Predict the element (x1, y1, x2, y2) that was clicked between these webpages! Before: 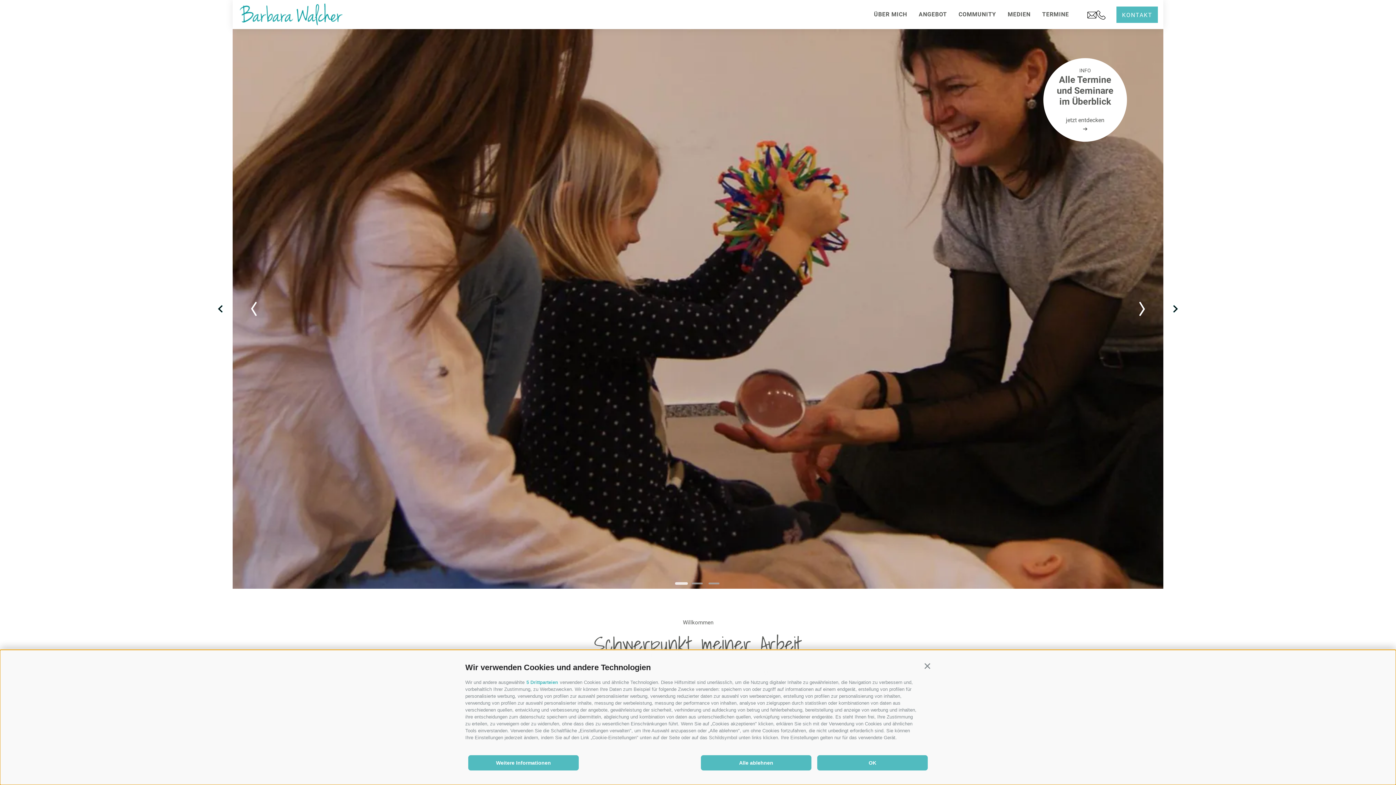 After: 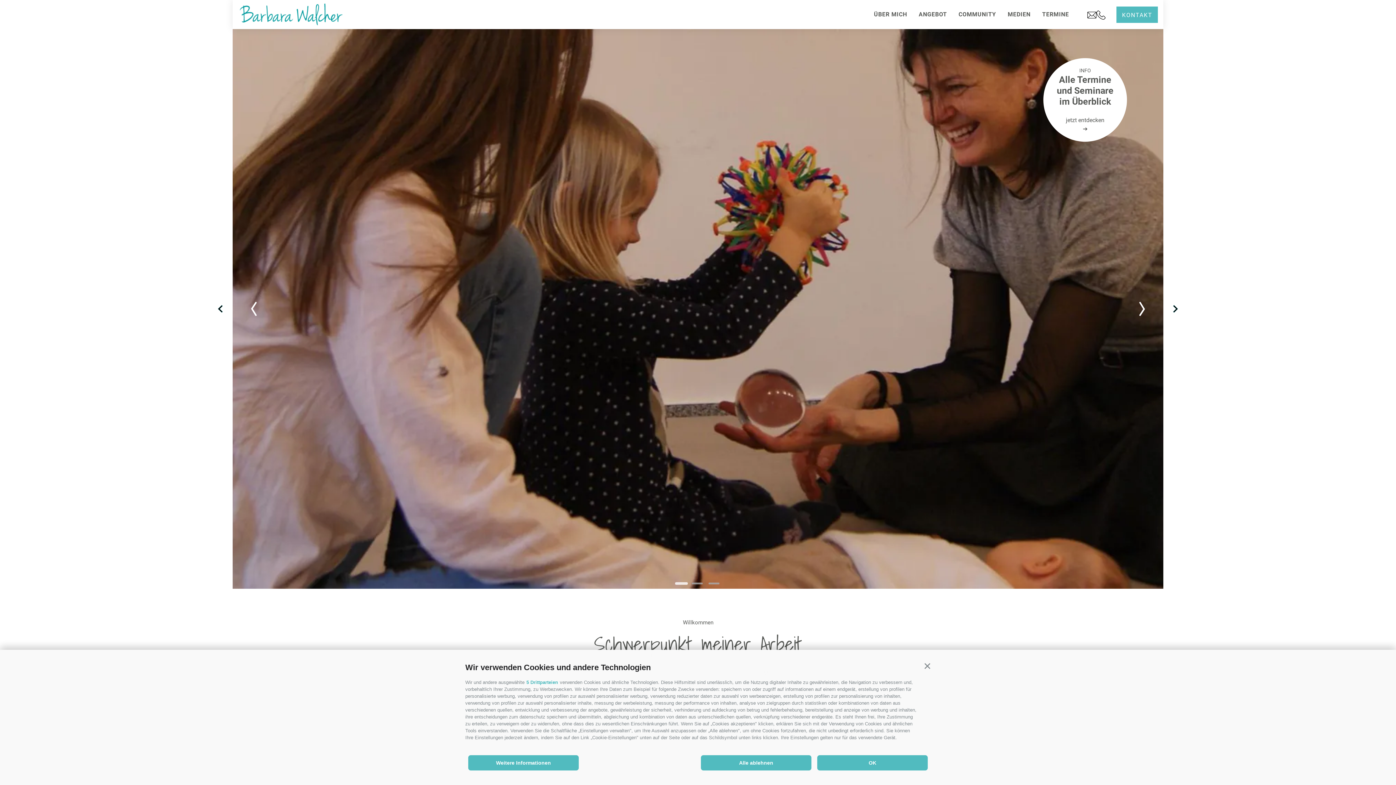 Action: bbox: (250, 301, 257, 316)